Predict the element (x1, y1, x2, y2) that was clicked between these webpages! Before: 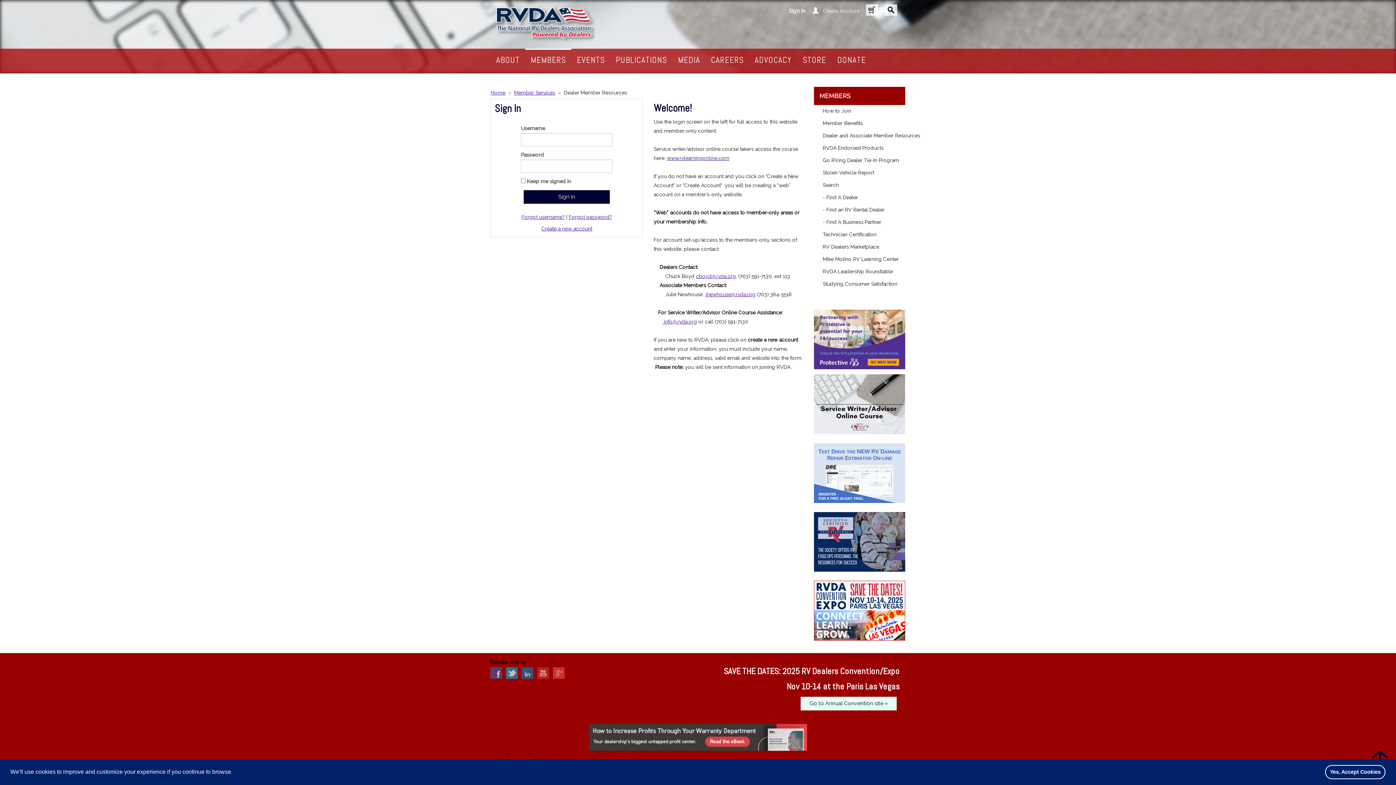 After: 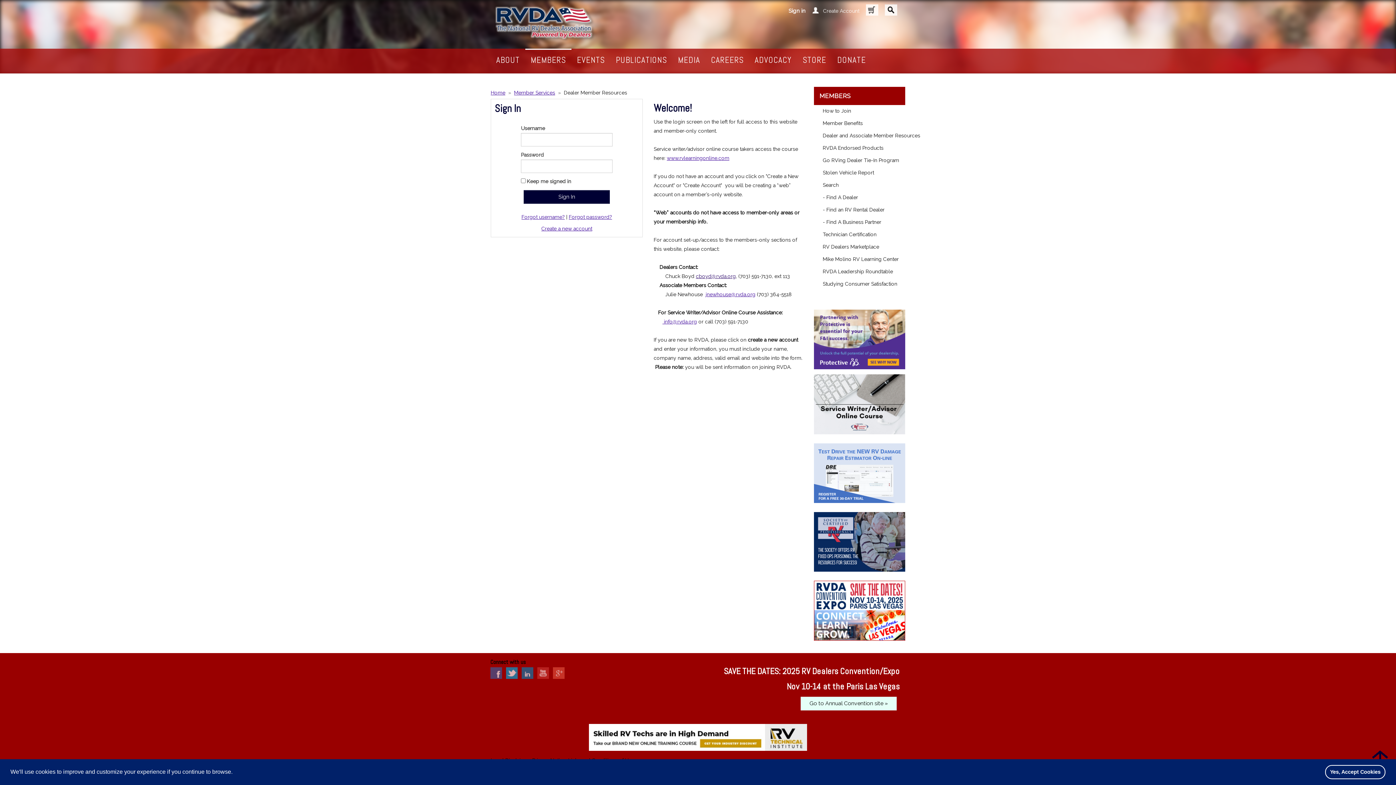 Action: bbox: (696, 273, 736, 279) label: cboyd@rvda.org